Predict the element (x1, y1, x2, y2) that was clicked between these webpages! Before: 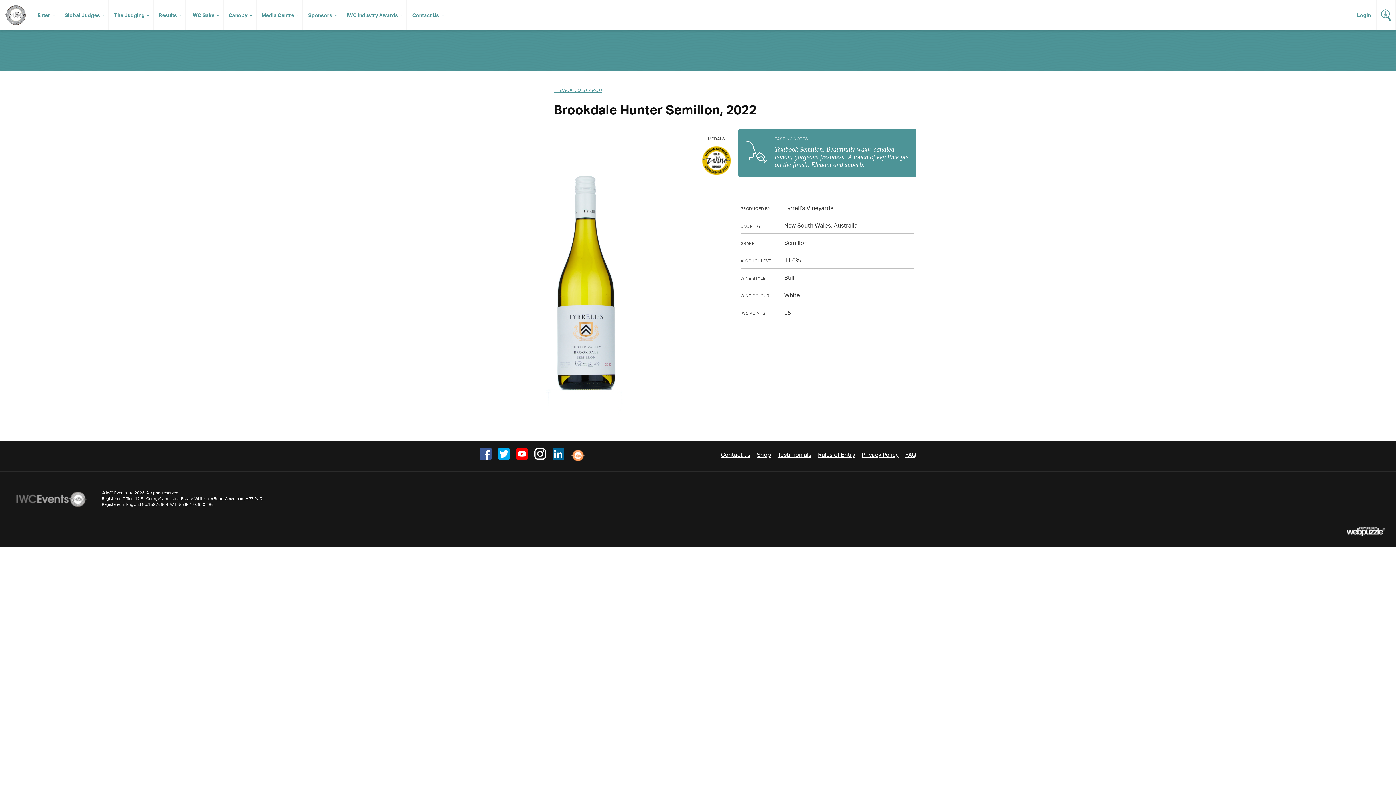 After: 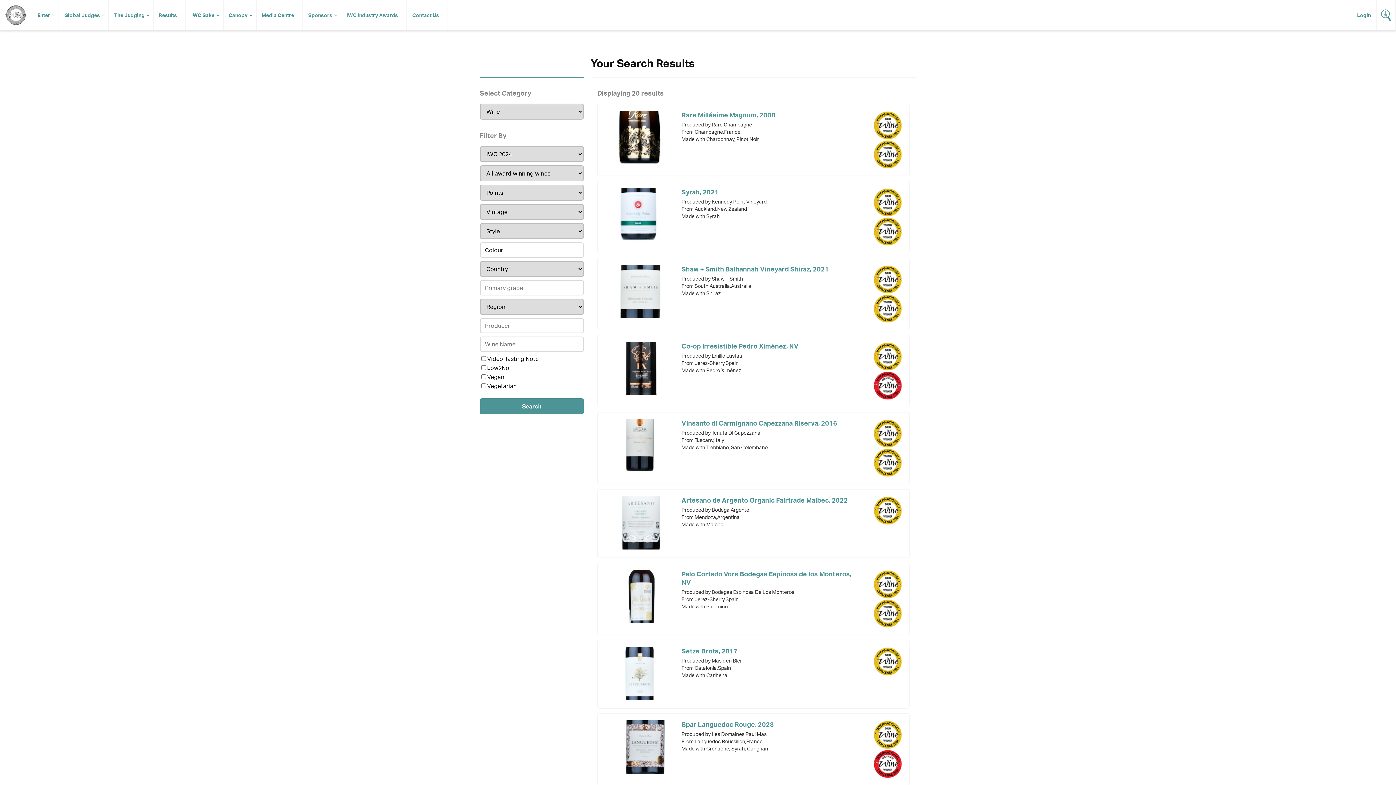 Action: bbox: (1377, 0, 1395, 30)